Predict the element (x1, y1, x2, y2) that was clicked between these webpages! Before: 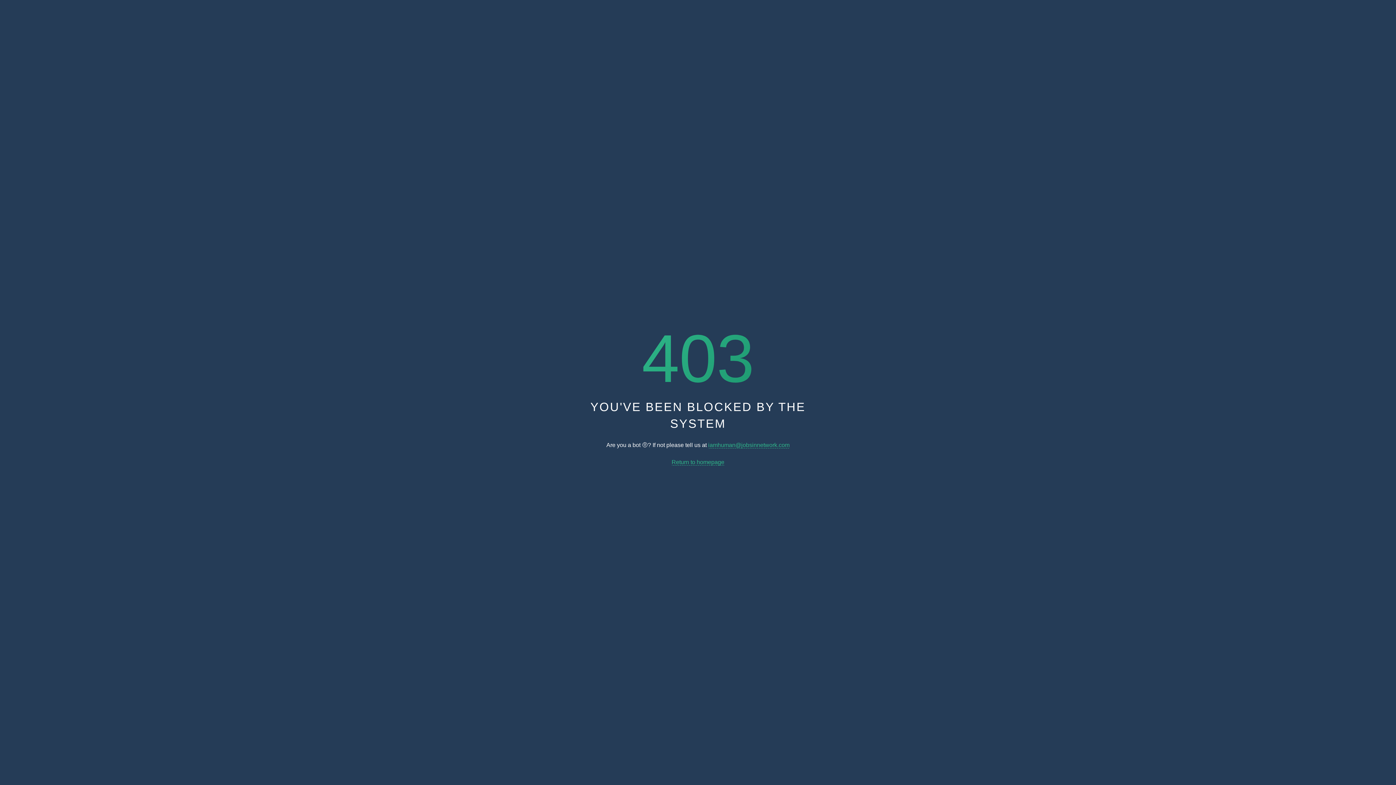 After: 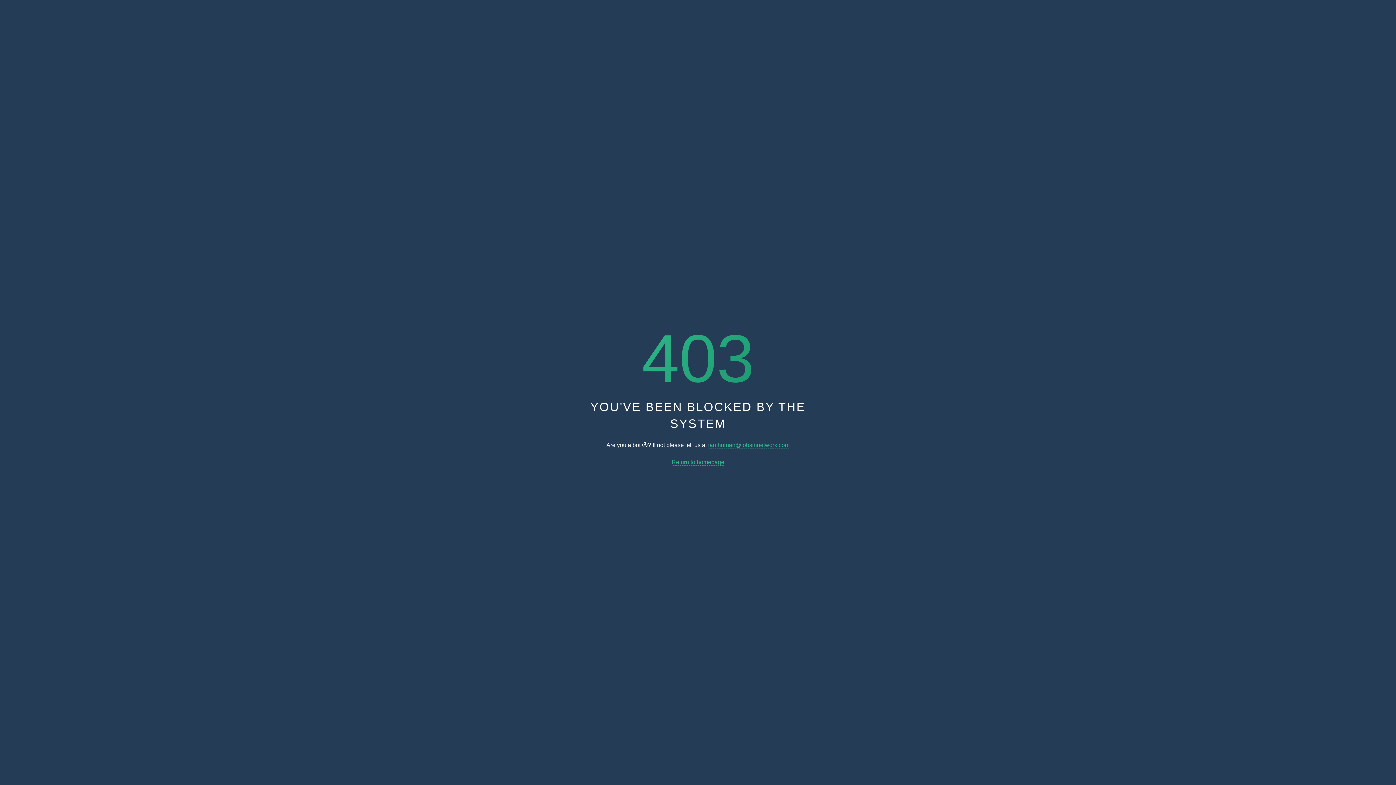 Action: label: Return to homepage bbox: (671, 459, 724, 465)